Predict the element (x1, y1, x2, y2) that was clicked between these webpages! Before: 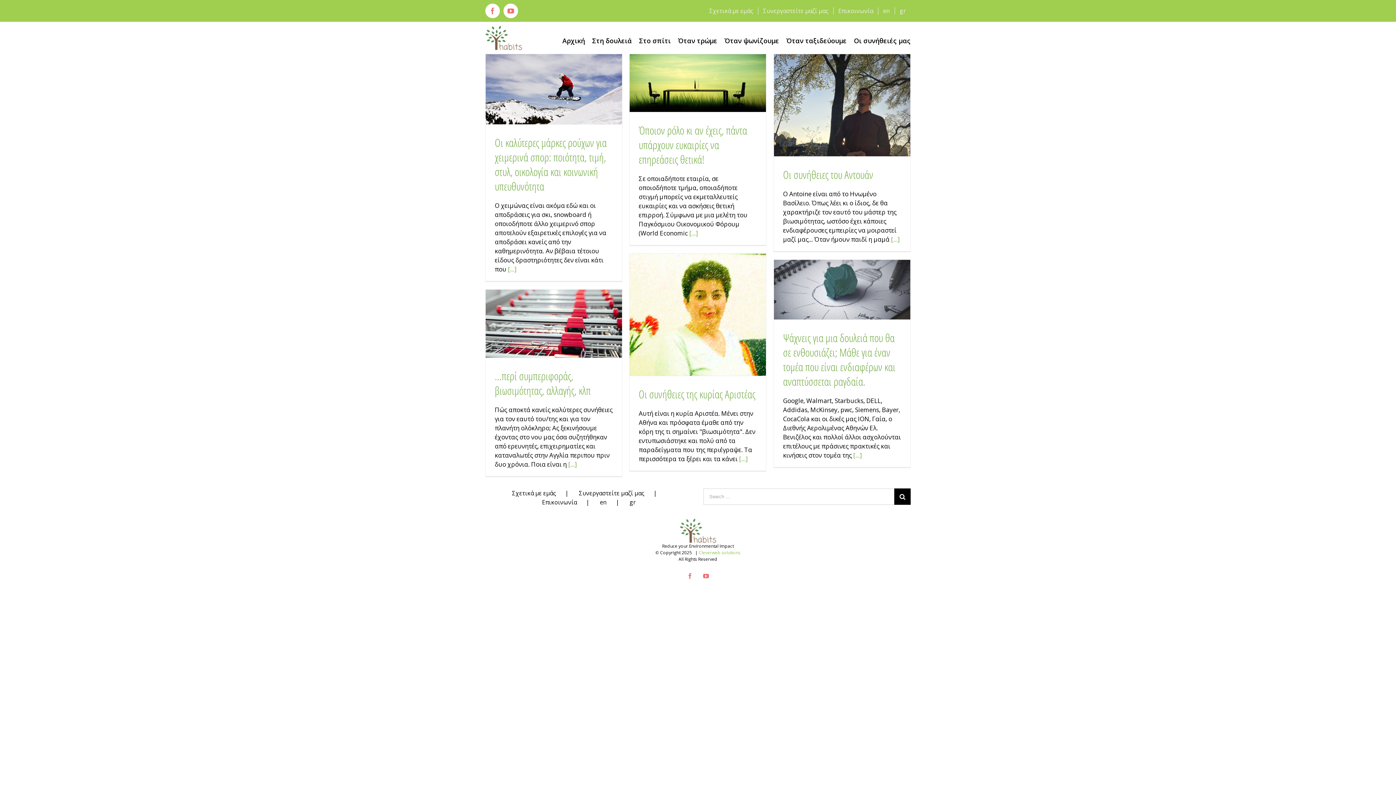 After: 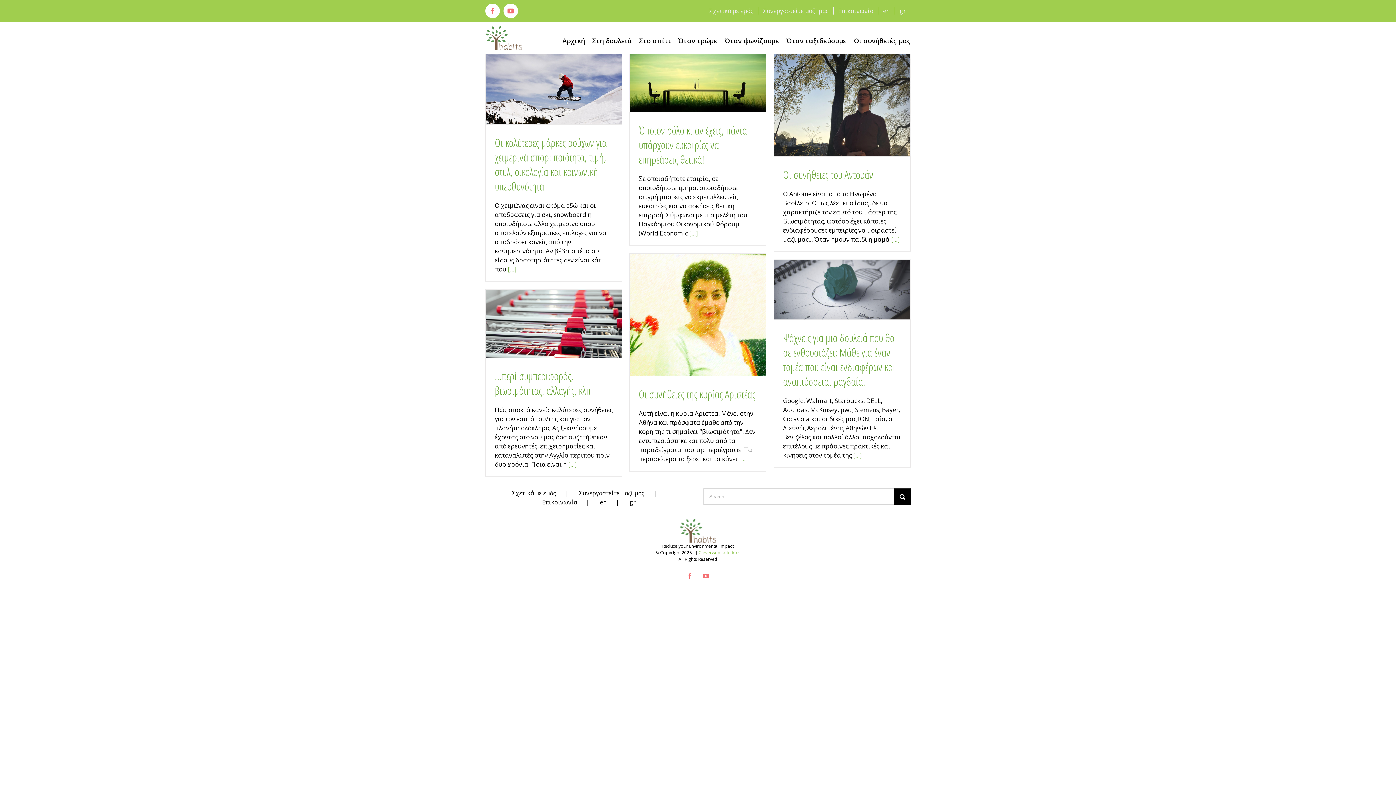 Action: label: gr bbox: (629, 498, 636, 506)